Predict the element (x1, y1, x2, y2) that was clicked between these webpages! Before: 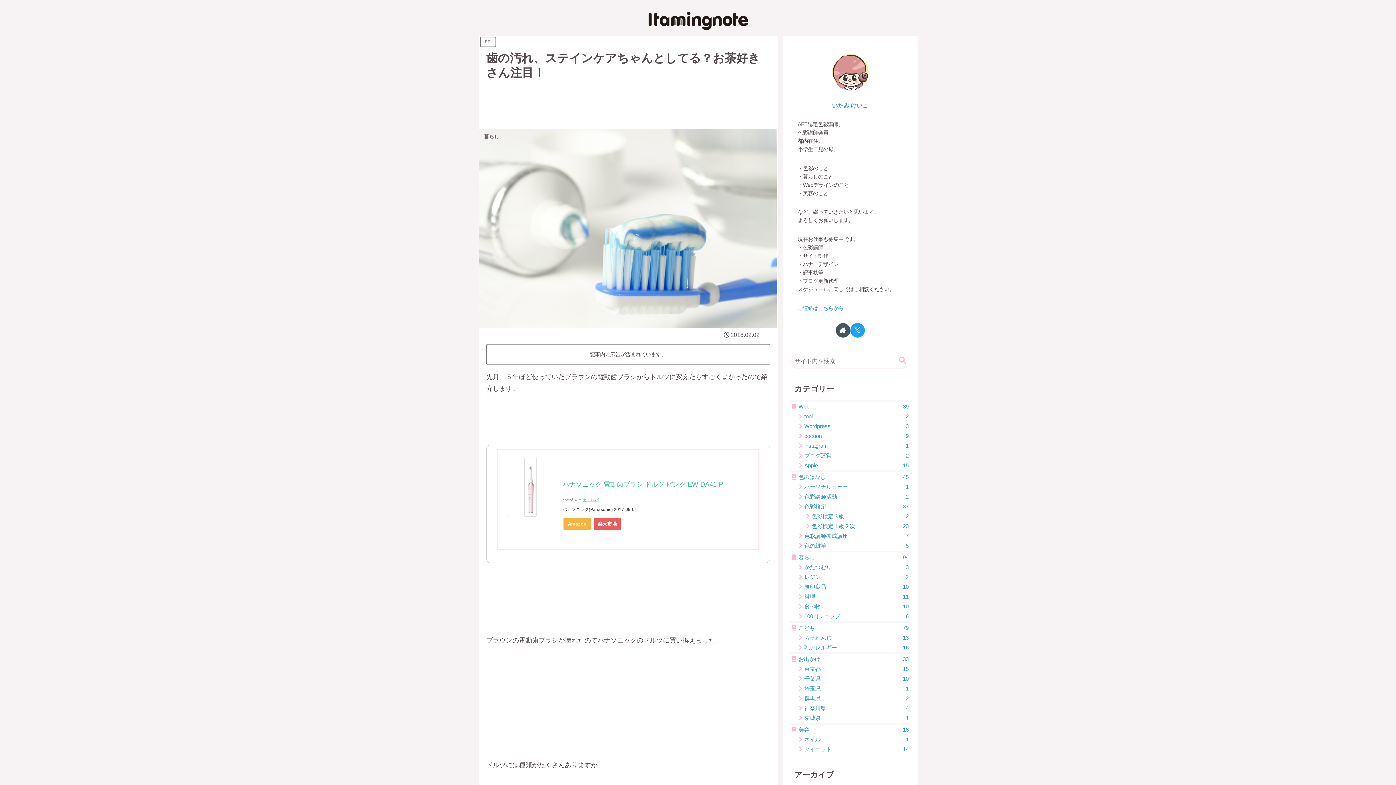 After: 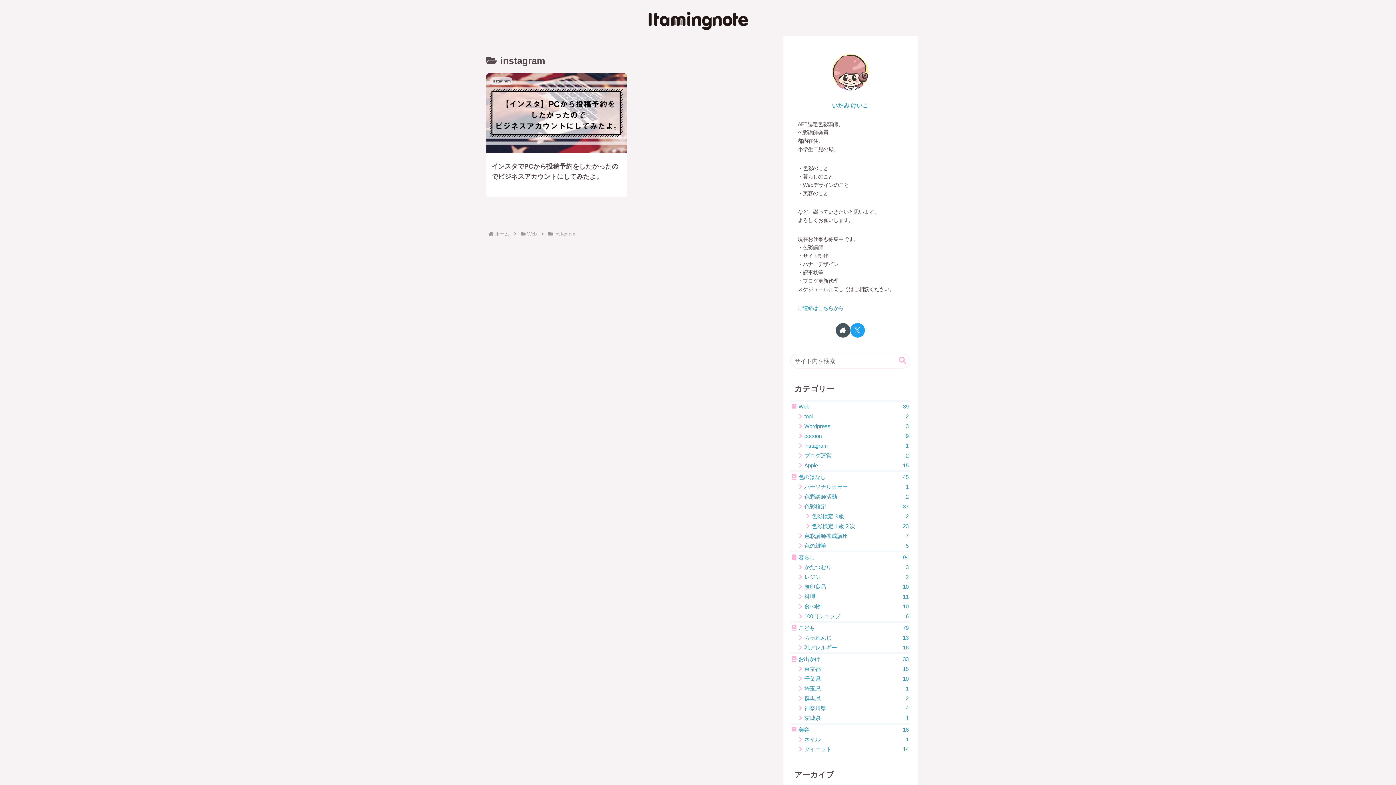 Action: label: instagram
1 bbox: (797, 441, 910, 451)